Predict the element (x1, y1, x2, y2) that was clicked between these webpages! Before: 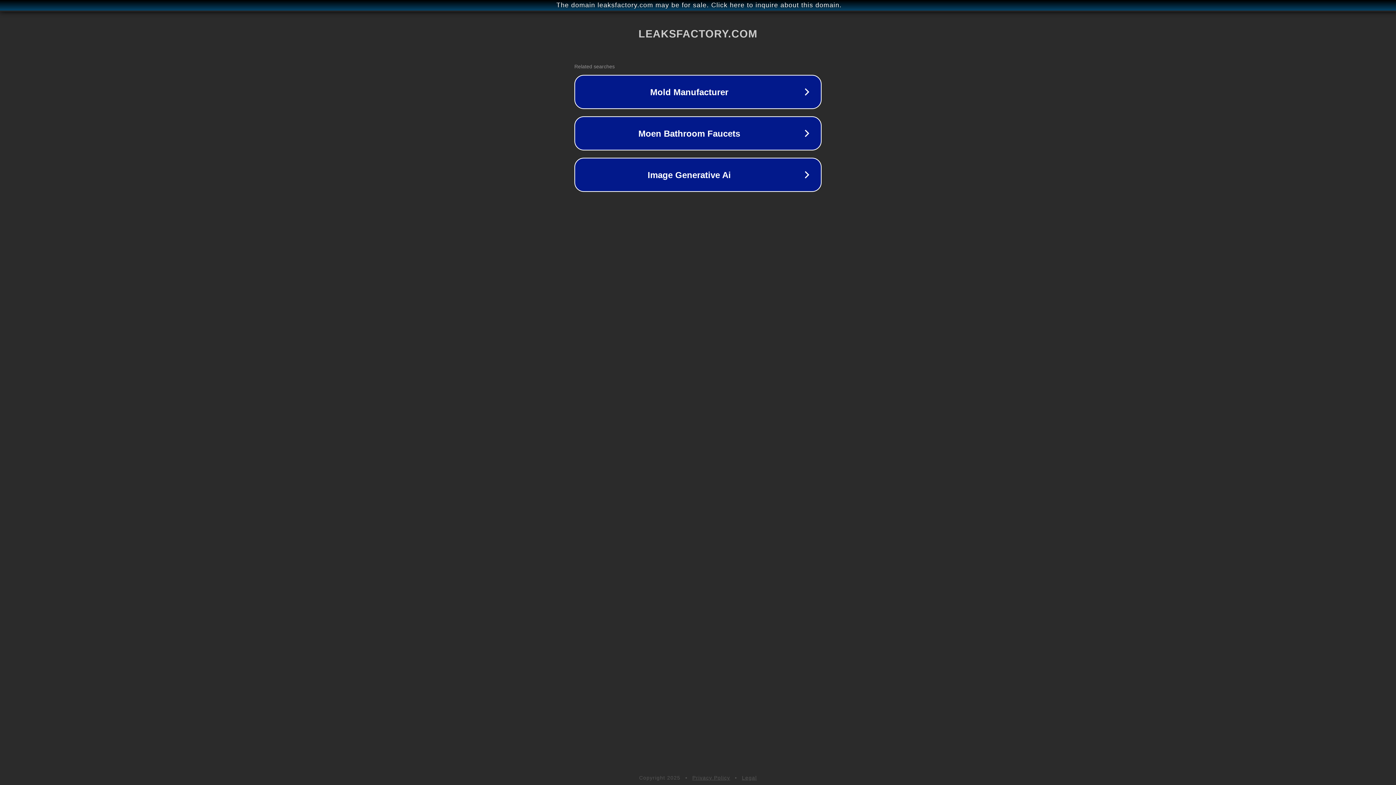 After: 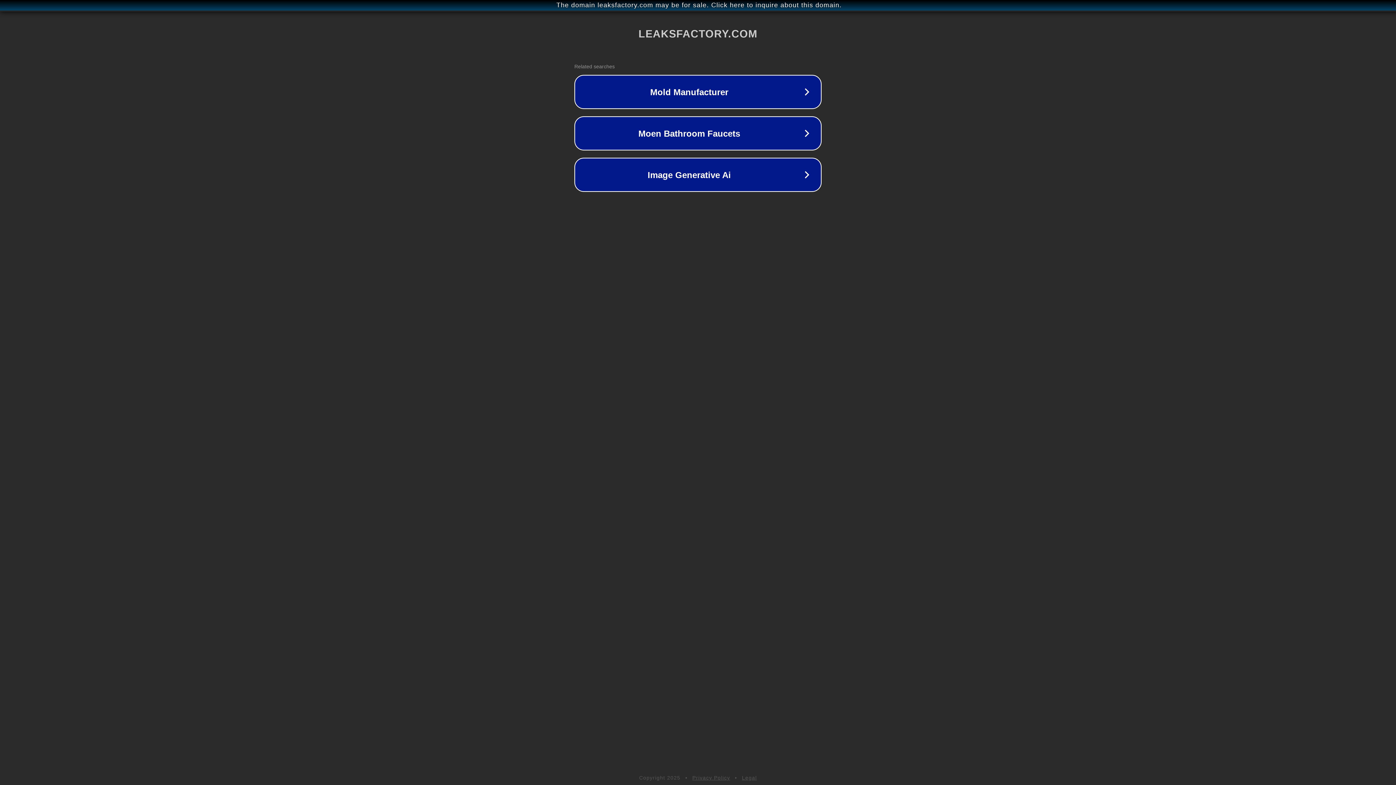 Action: bbox: (742, 775, 757, 781) label: Legal